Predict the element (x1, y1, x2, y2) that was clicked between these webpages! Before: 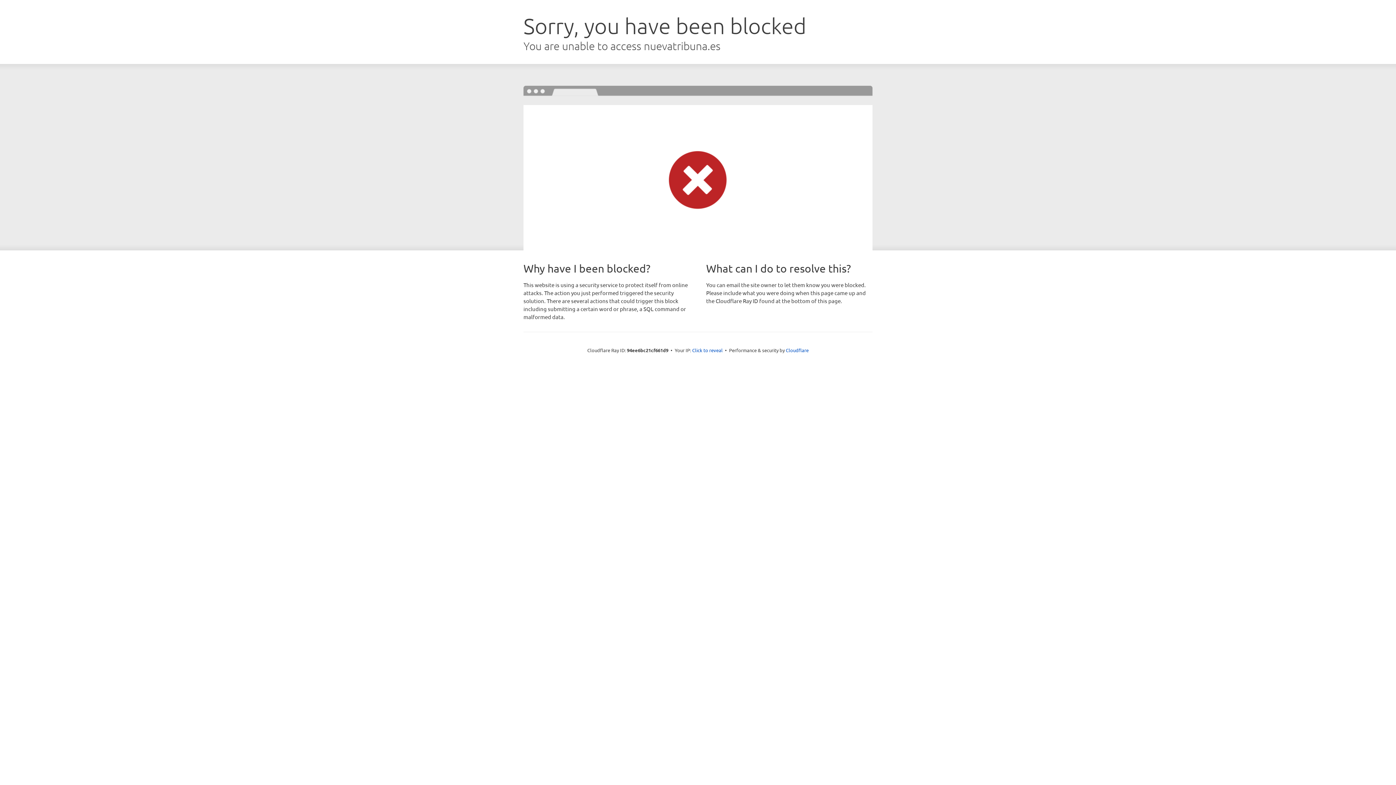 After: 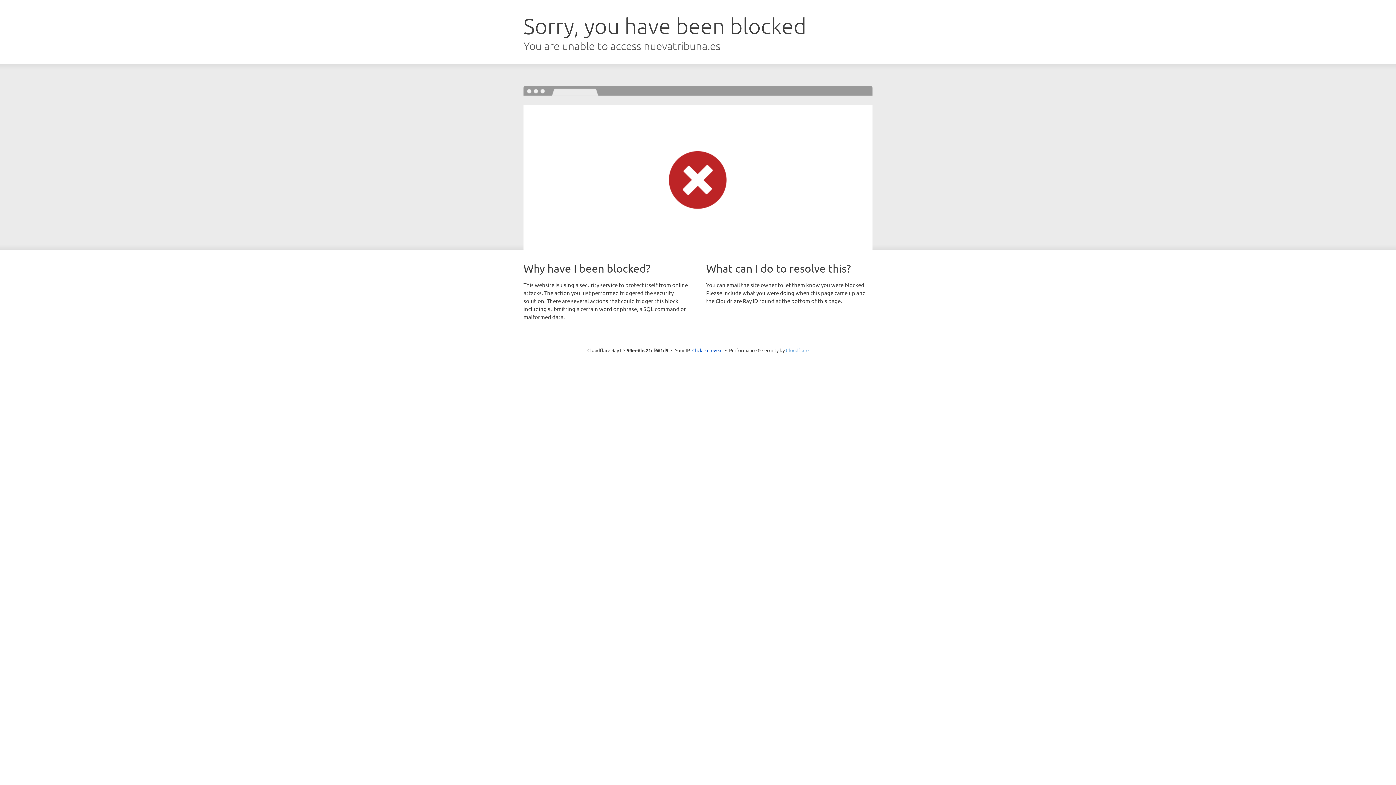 Action: bbox: (786, 347, 808, 353) label: Cloudflare